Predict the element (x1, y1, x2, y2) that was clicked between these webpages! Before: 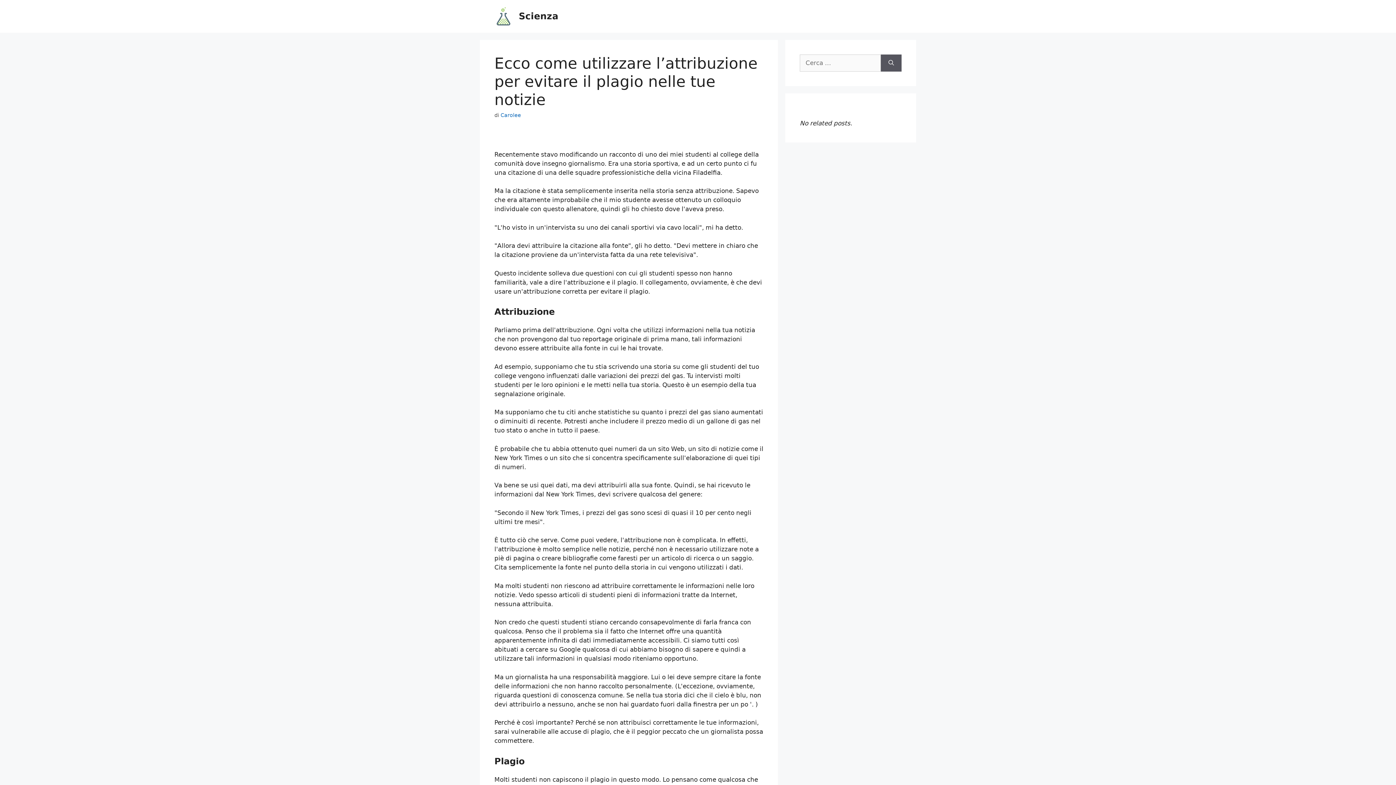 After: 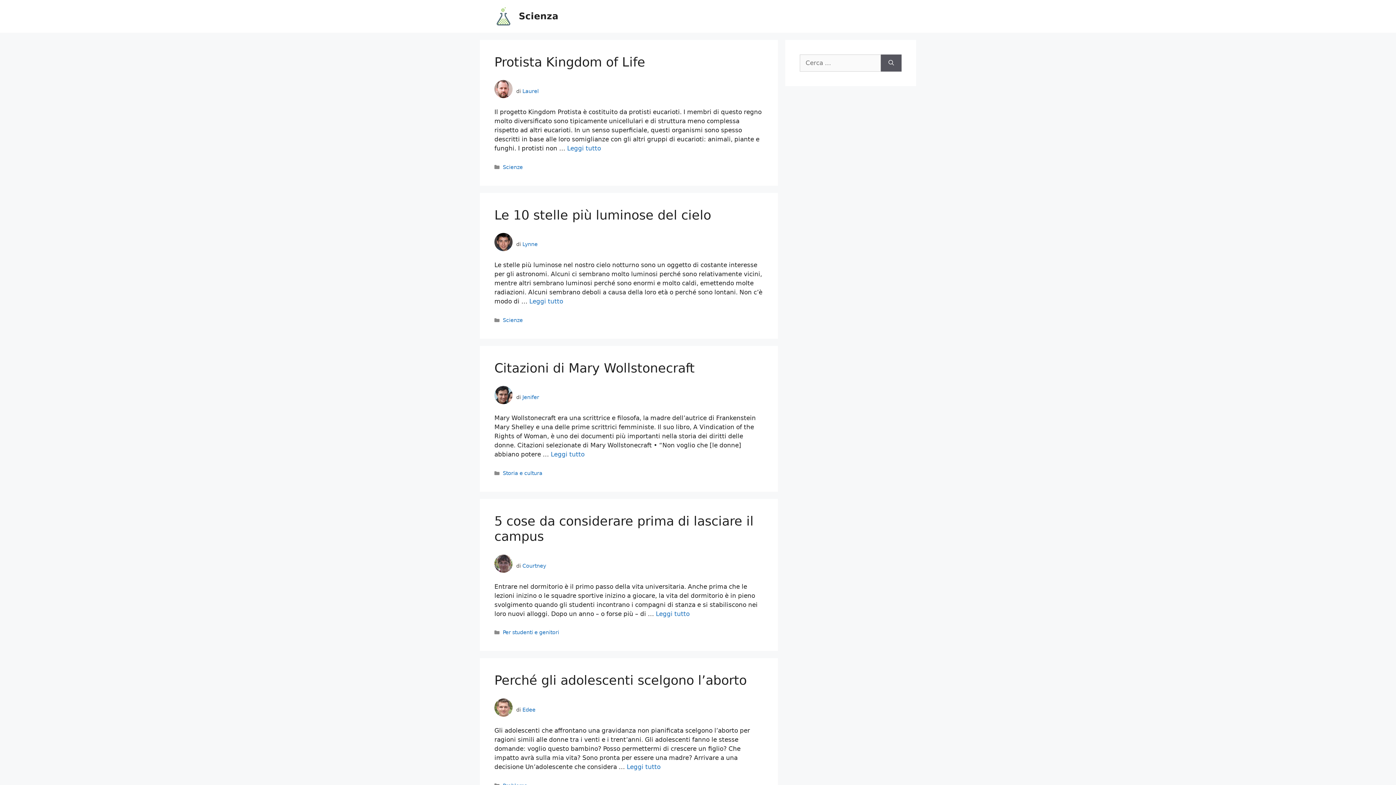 Action: label: Scienza bbox: (518, 10, 558, 21)